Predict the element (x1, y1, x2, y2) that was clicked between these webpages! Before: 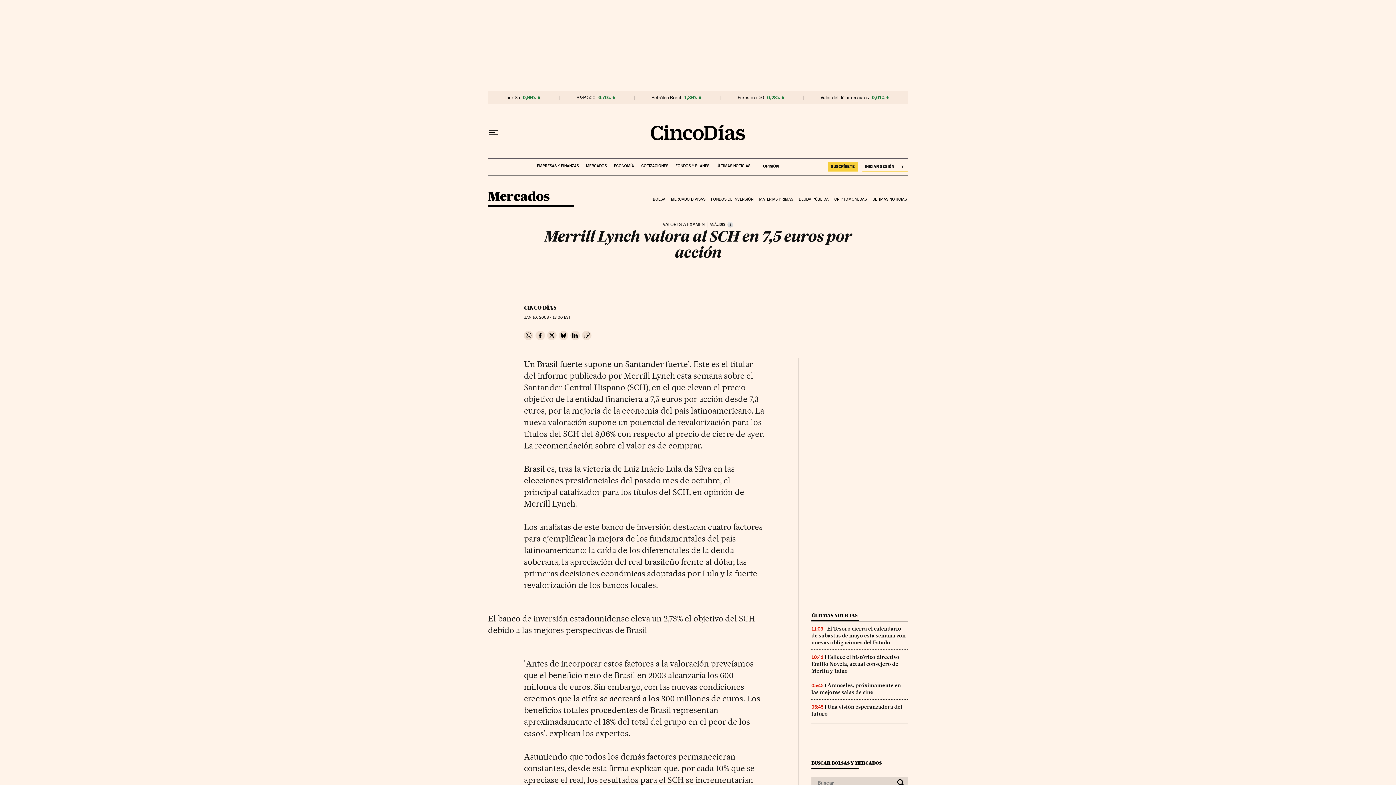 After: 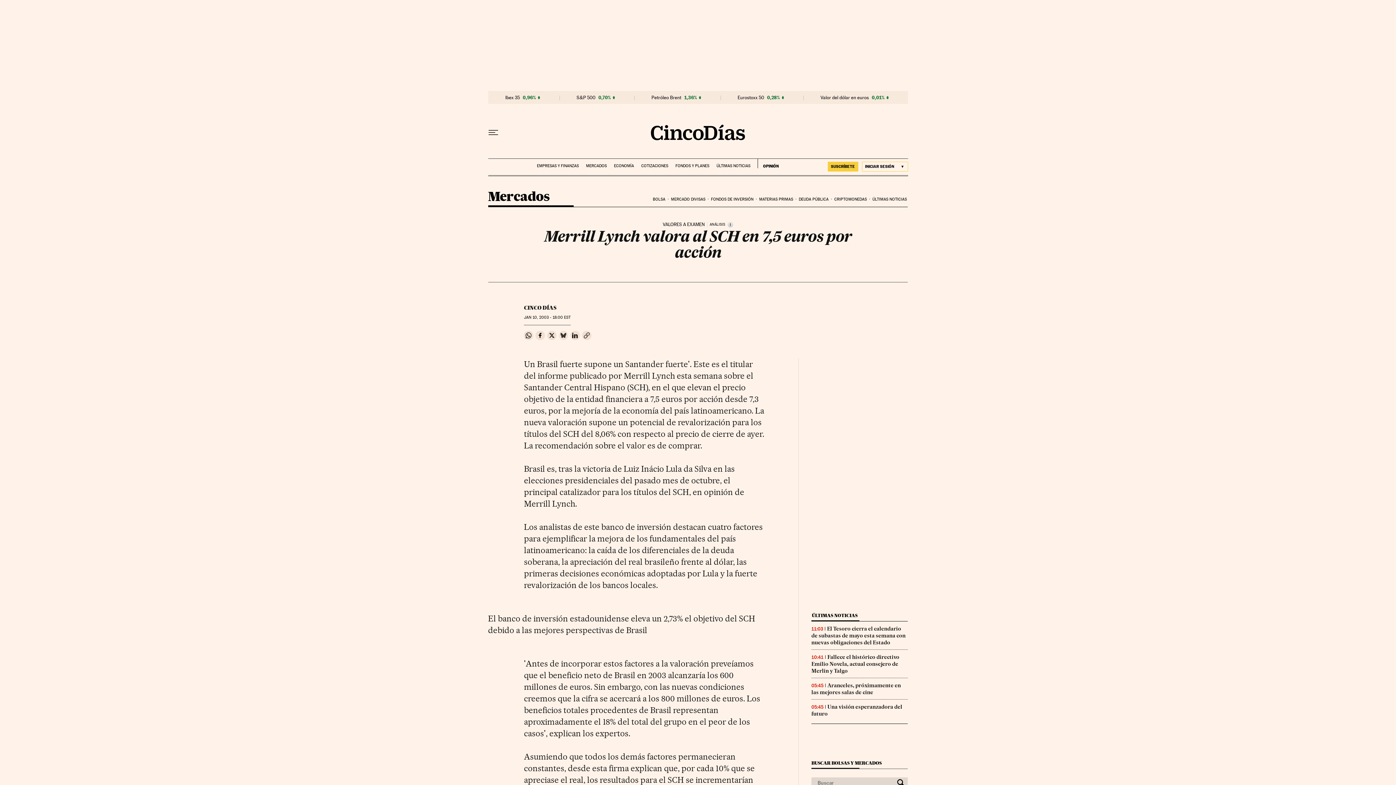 Action: bbox: (559, 330, 568, 340) label: Compartir en Bluesky